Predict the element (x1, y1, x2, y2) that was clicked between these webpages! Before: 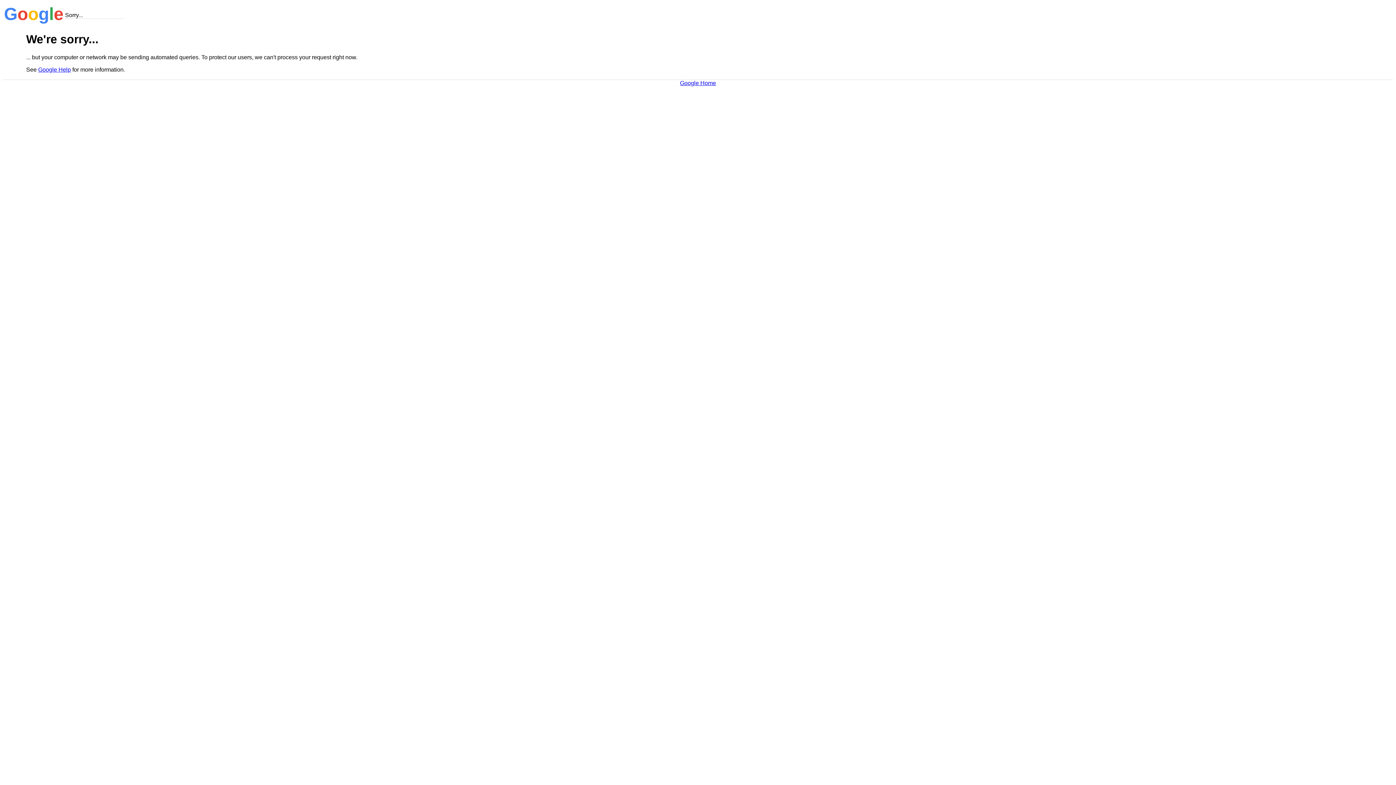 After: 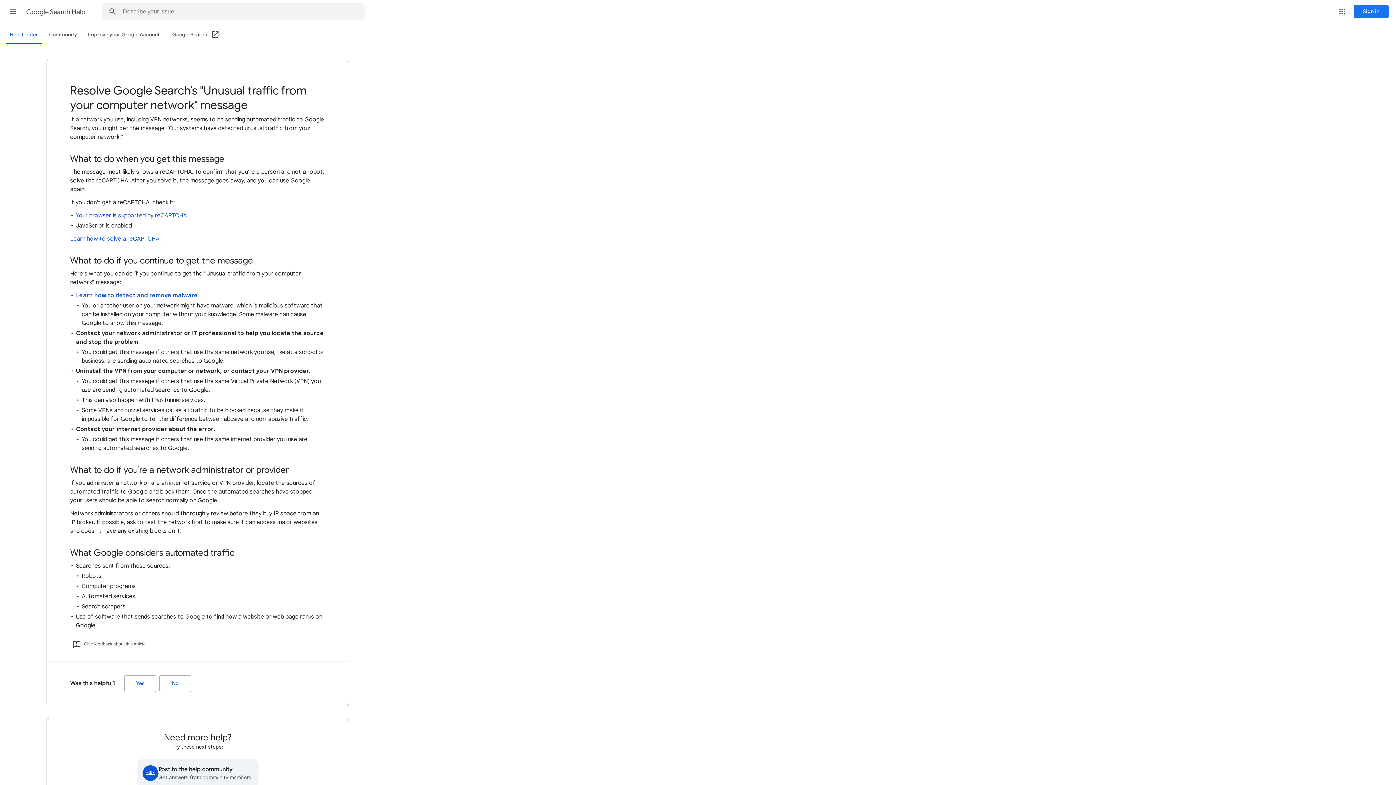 Action: label: Google Help bbox: (38, 66, 70, 72)